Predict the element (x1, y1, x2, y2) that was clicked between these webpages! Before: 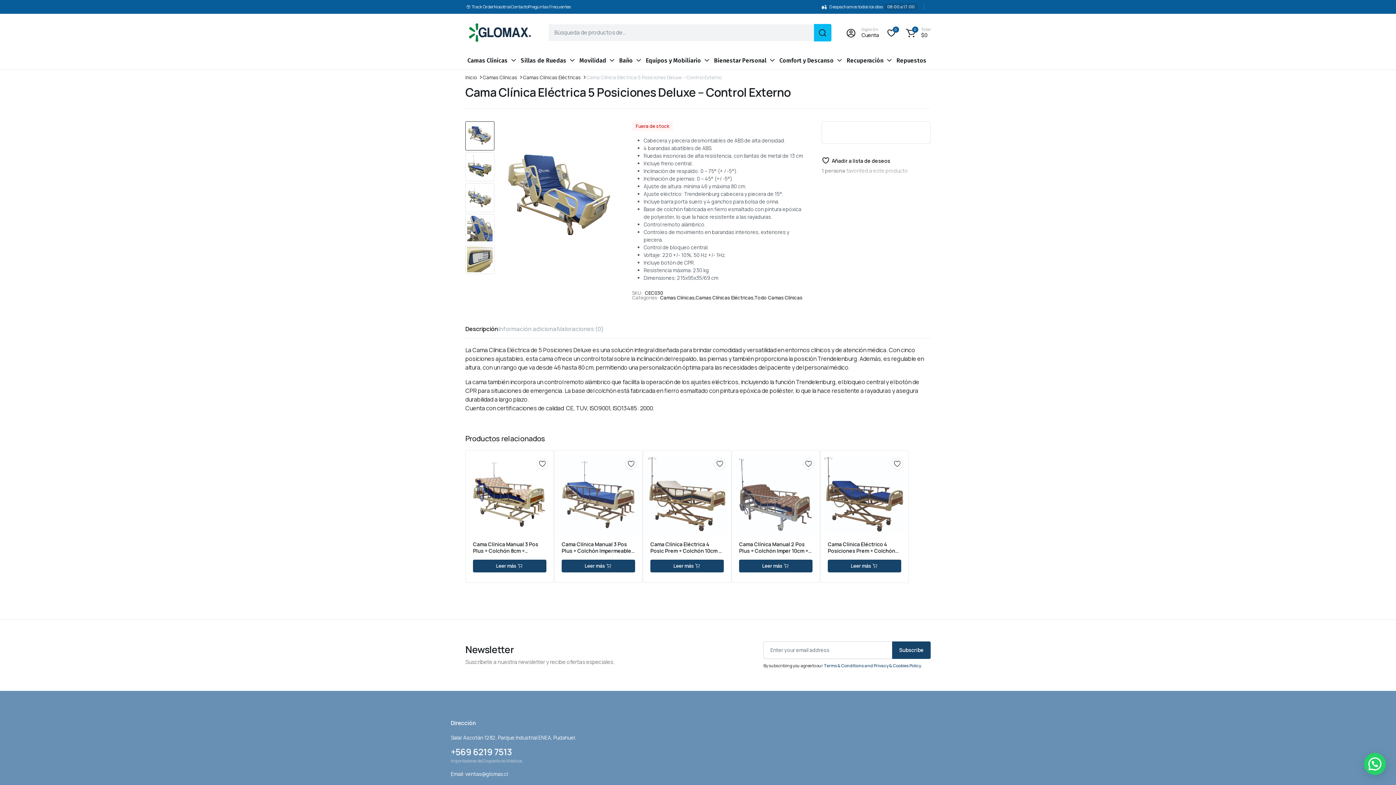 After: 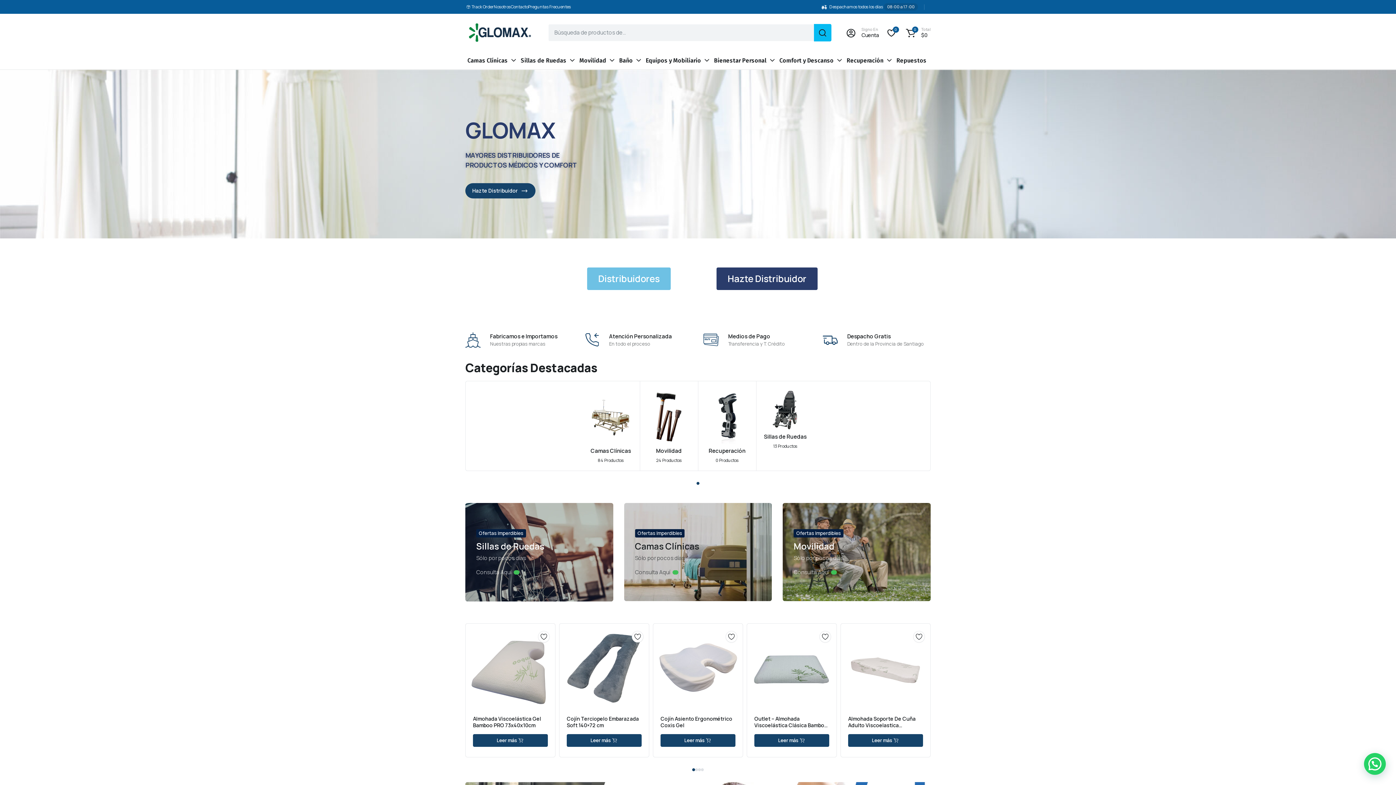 Action: bbox: (465, 75, 477, 79) label: Inicio